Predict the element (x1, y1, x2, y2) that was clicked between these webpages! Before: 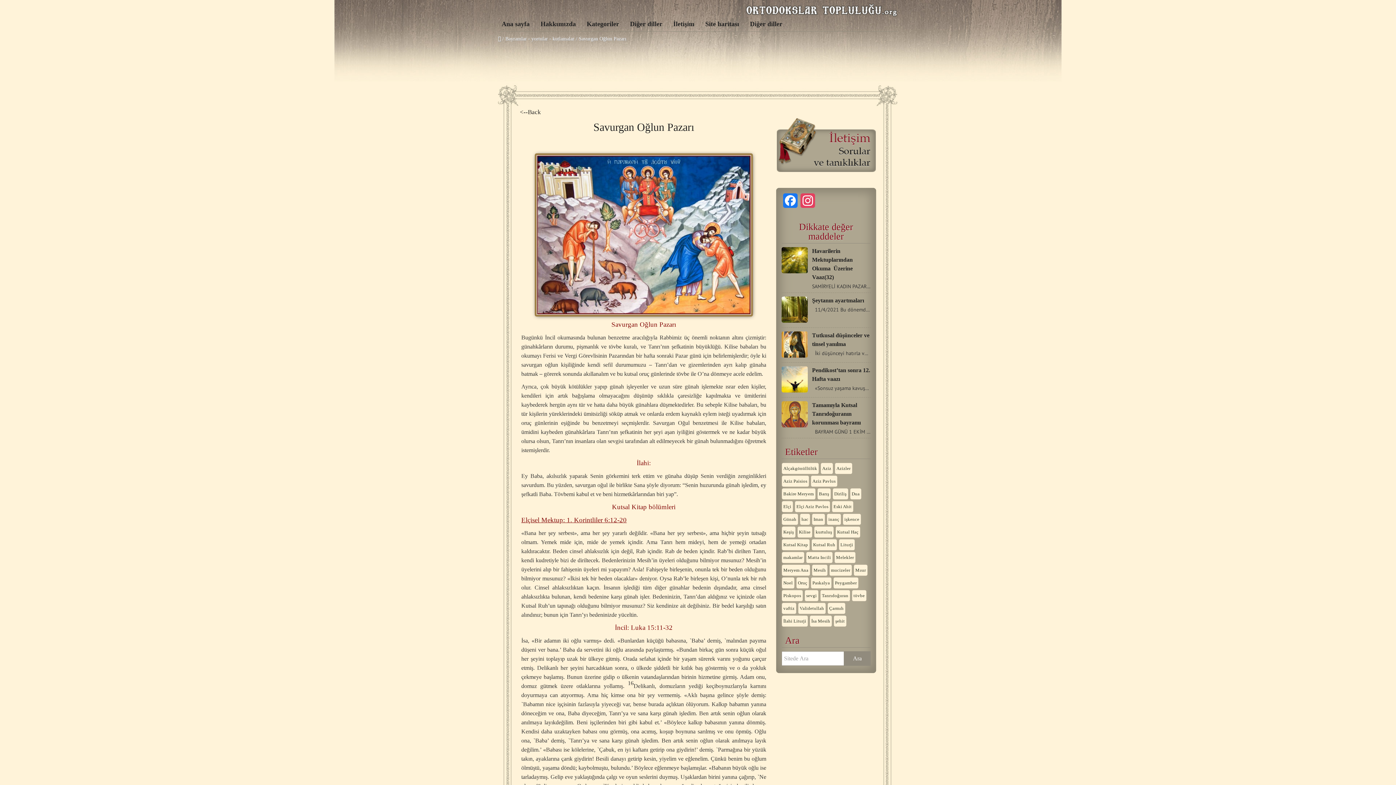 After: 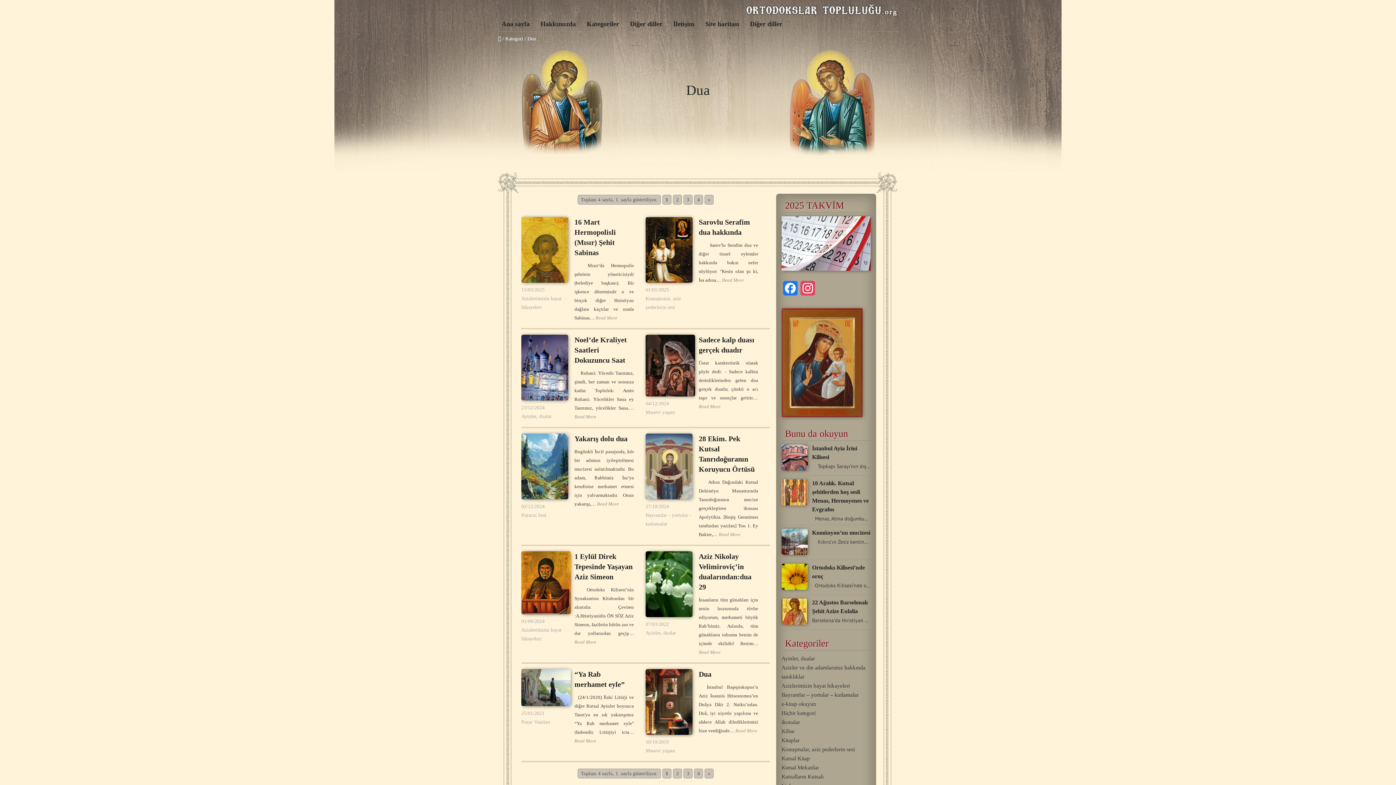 Action: label: Dua (32 öge) bbox: (850, 488, 861, 499)